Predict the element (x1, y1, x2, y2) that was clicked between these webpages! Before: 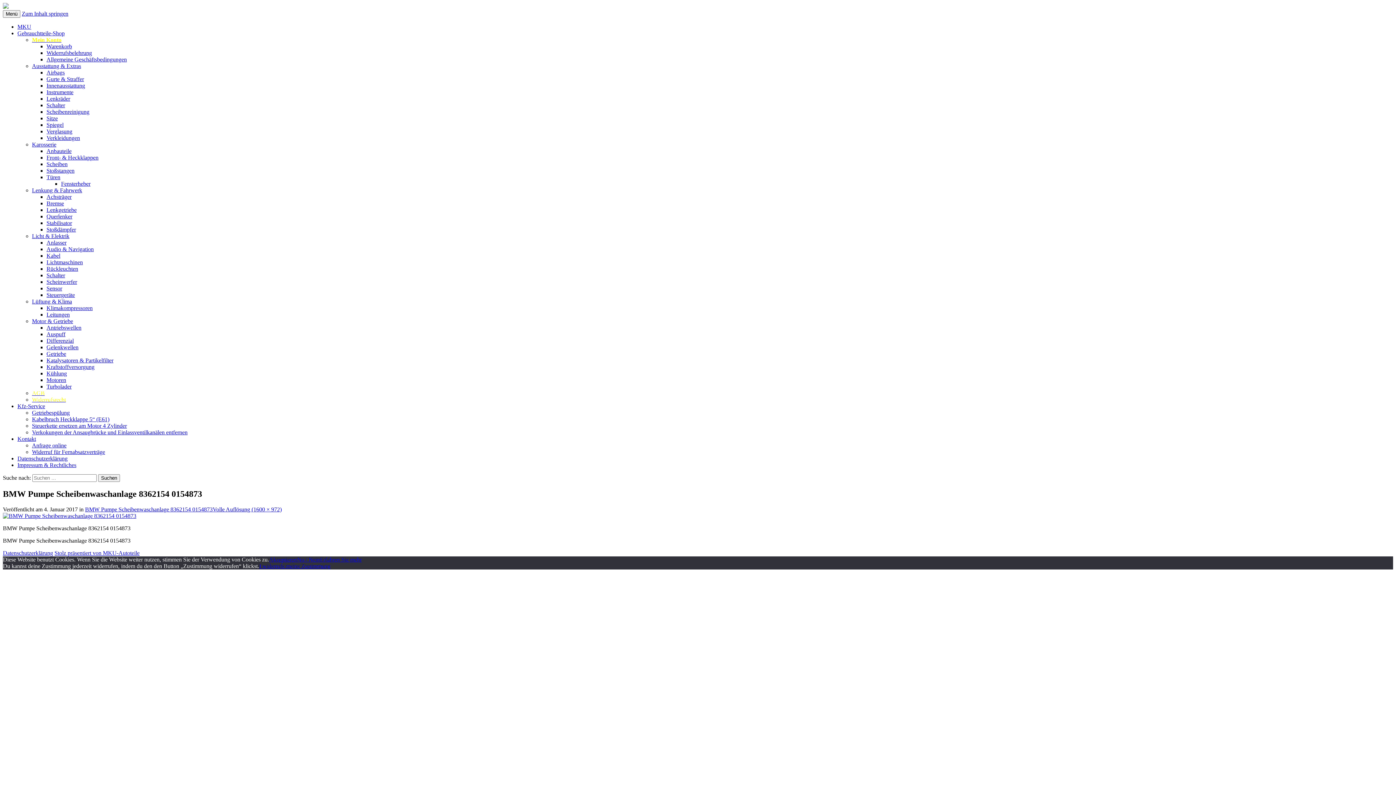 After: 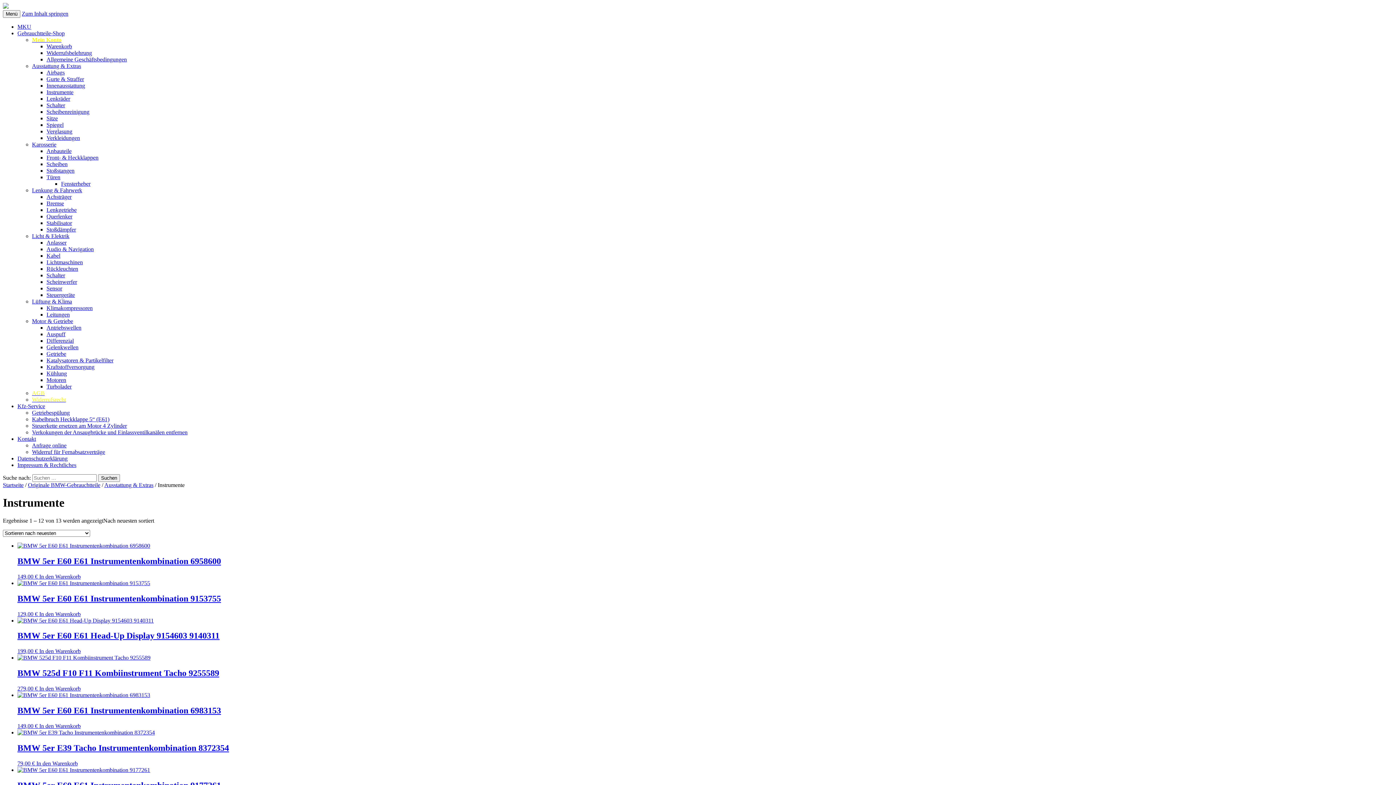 Action: label: Instrumente bbox: (46, 89, 73, 95)